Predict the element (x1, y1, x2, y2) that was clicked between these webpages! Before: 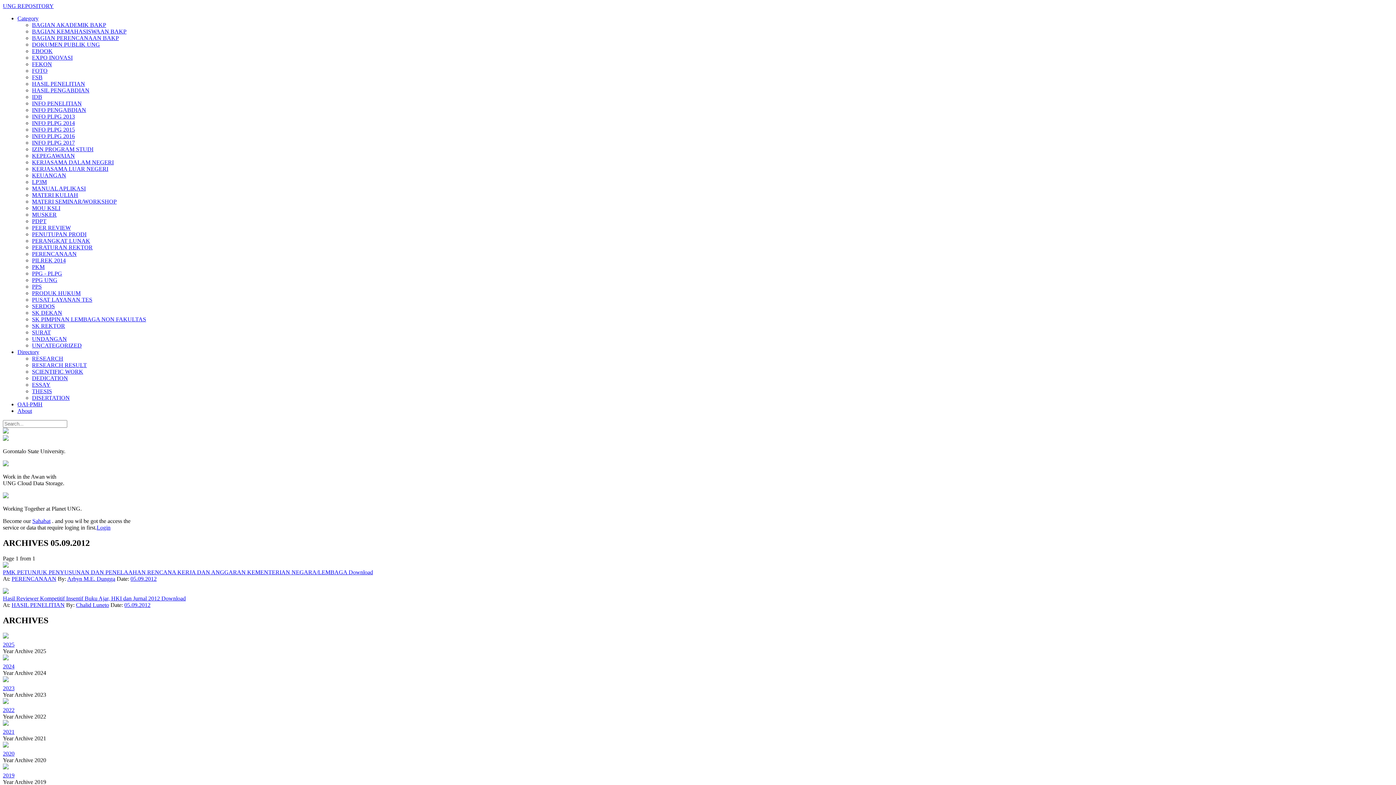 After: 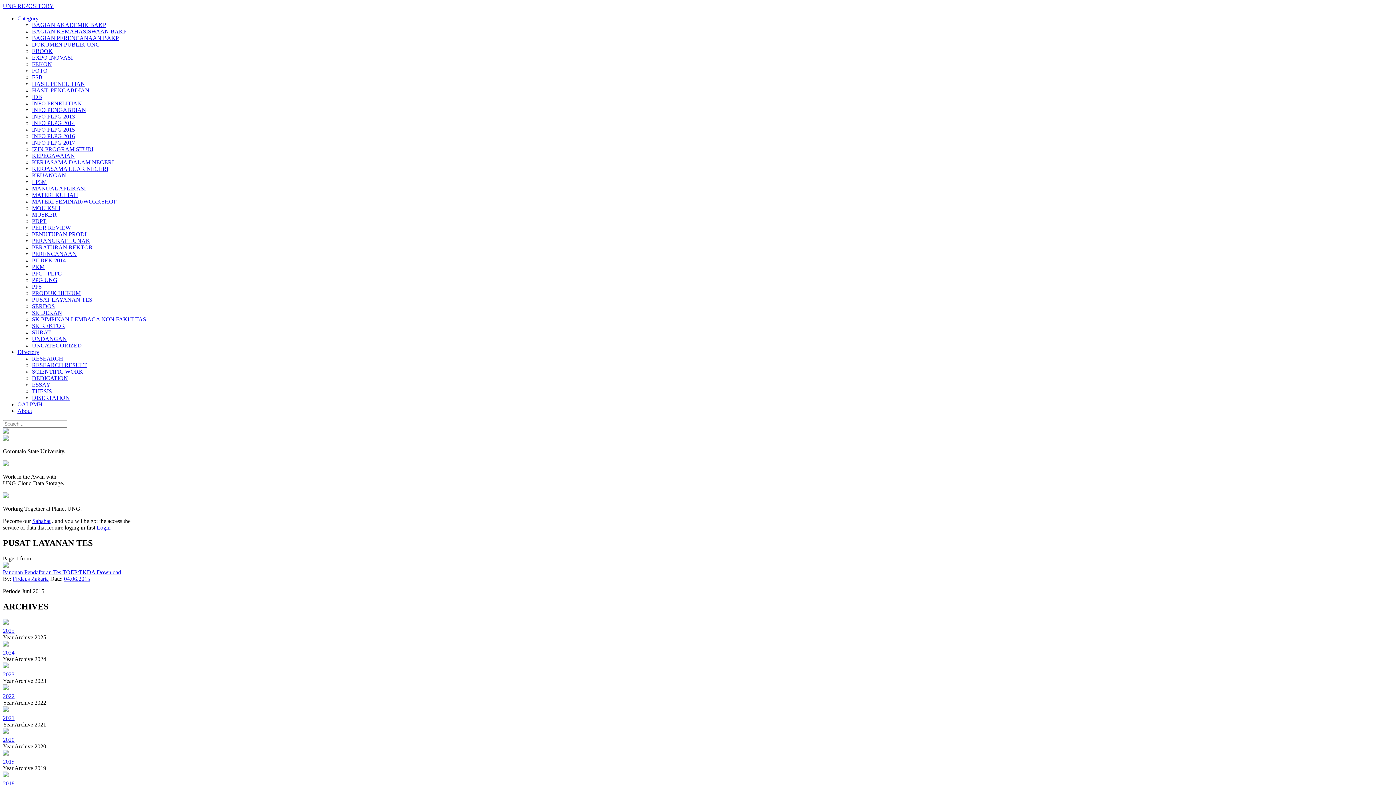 Action: bbox: (32, 296, 92, 302) label: PUSAT LAYANAN TES